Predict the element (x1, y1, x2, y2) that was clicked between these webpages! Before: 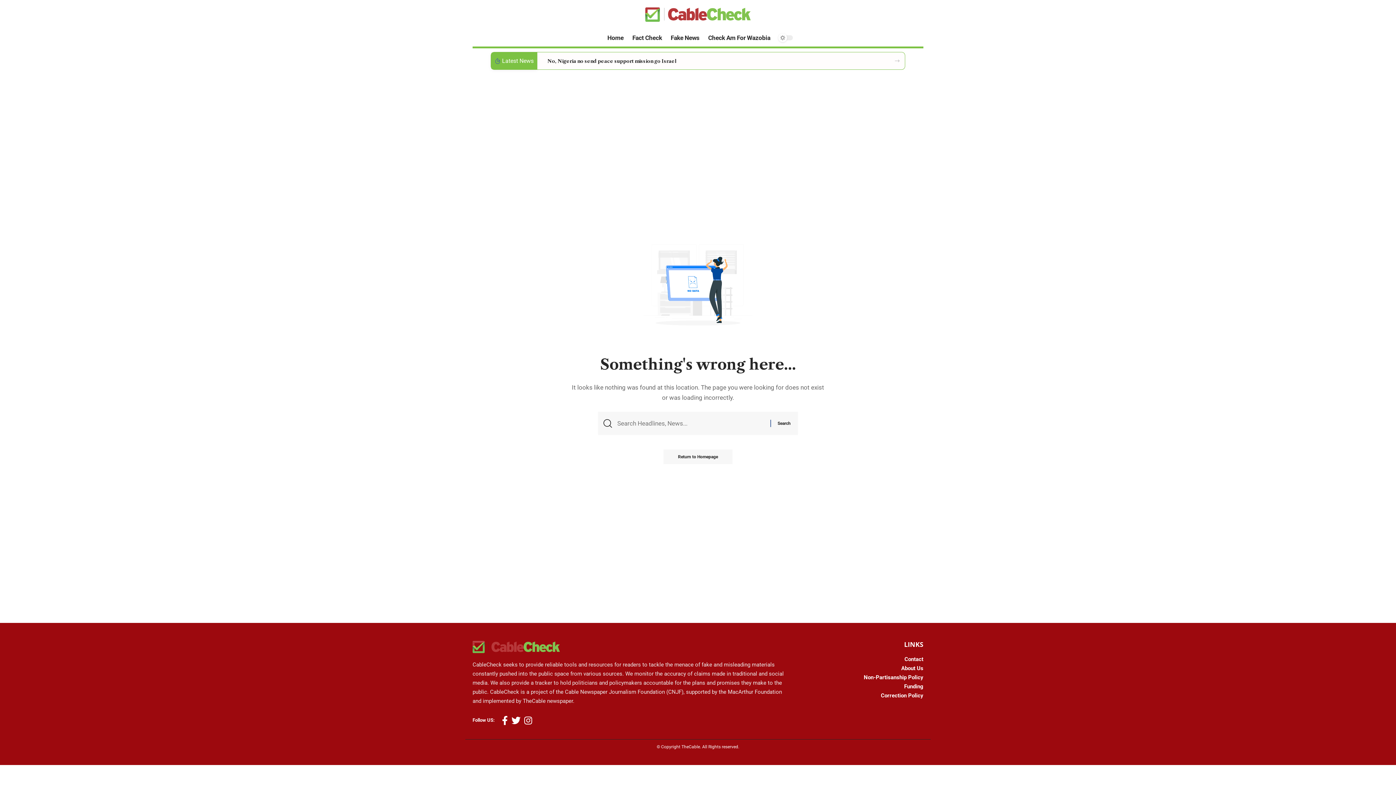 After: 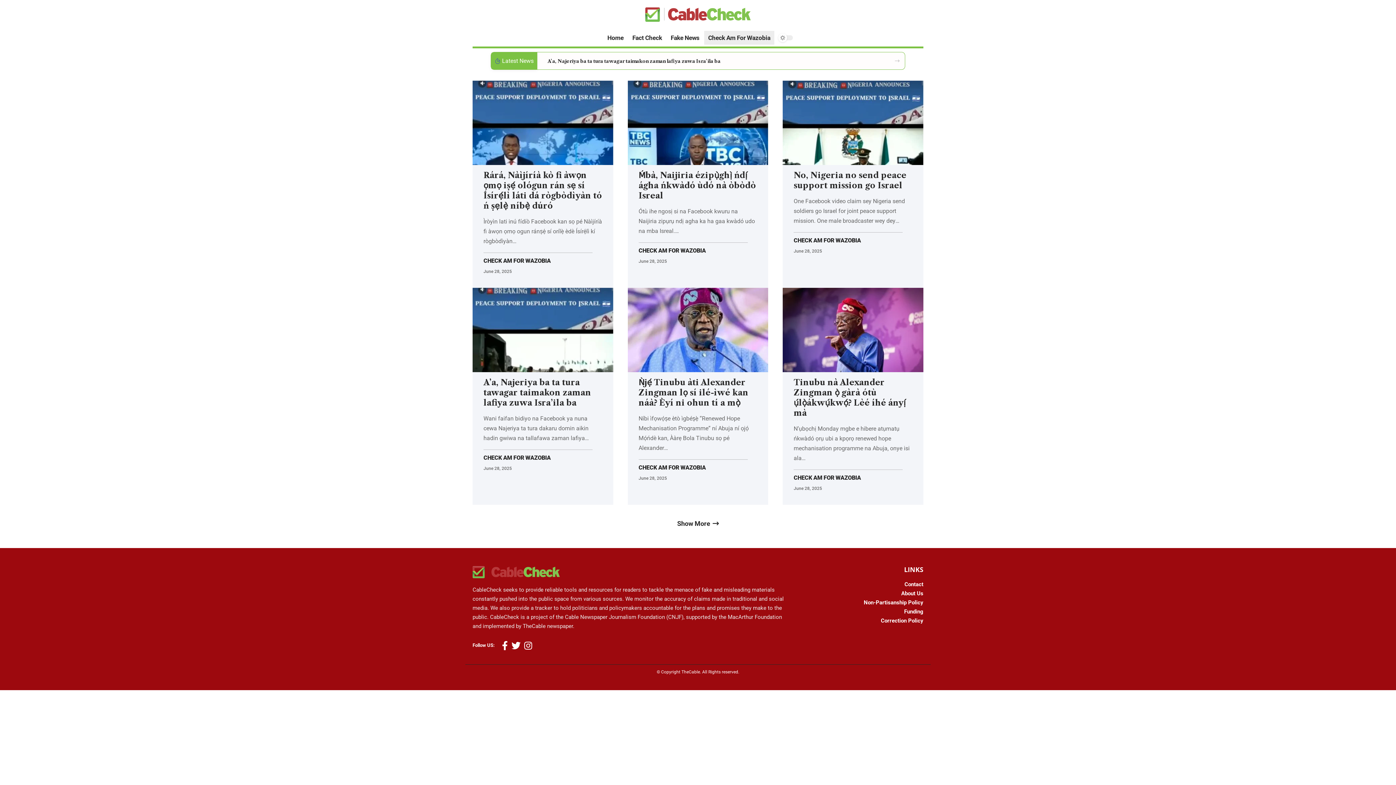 Action: label: Check Am For Wazobia bbox: (704, 29, 774, 46)